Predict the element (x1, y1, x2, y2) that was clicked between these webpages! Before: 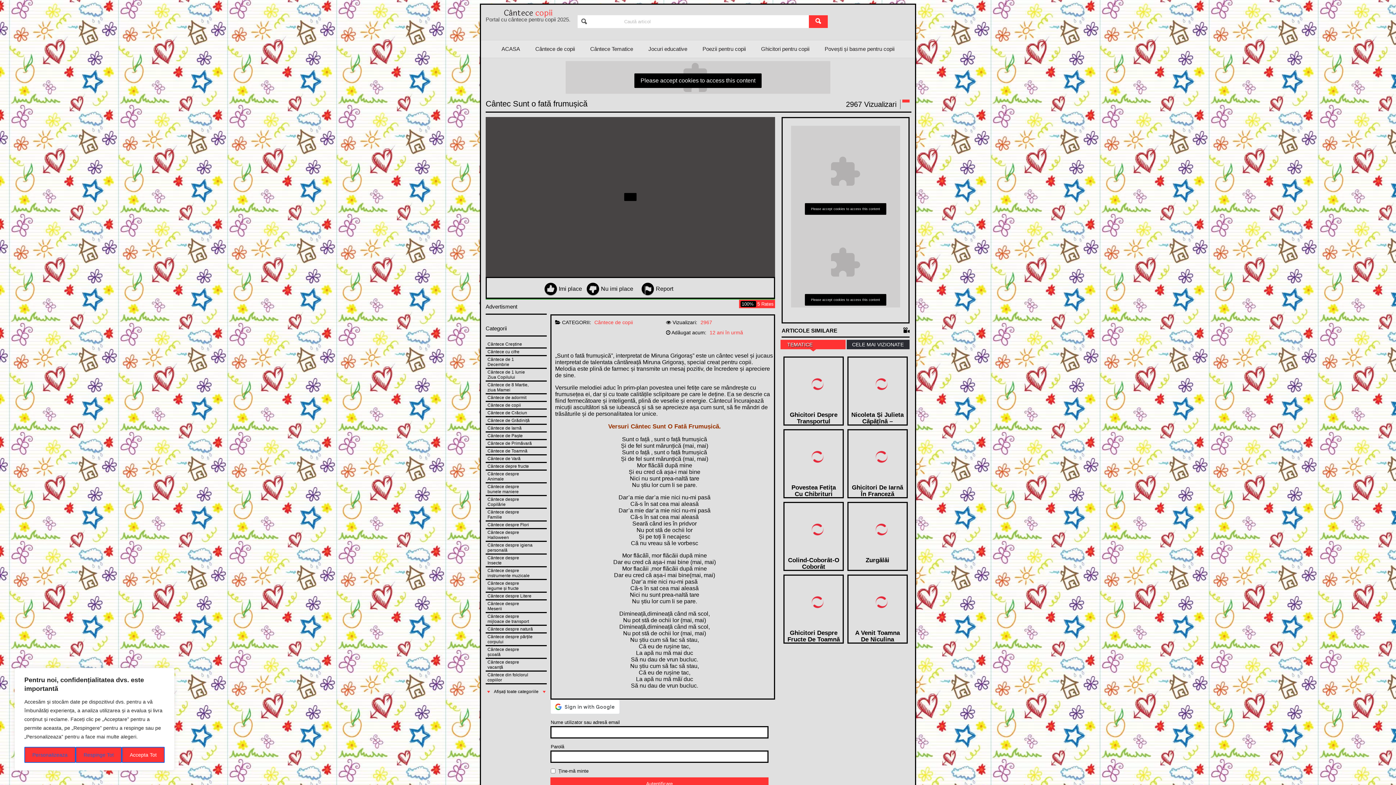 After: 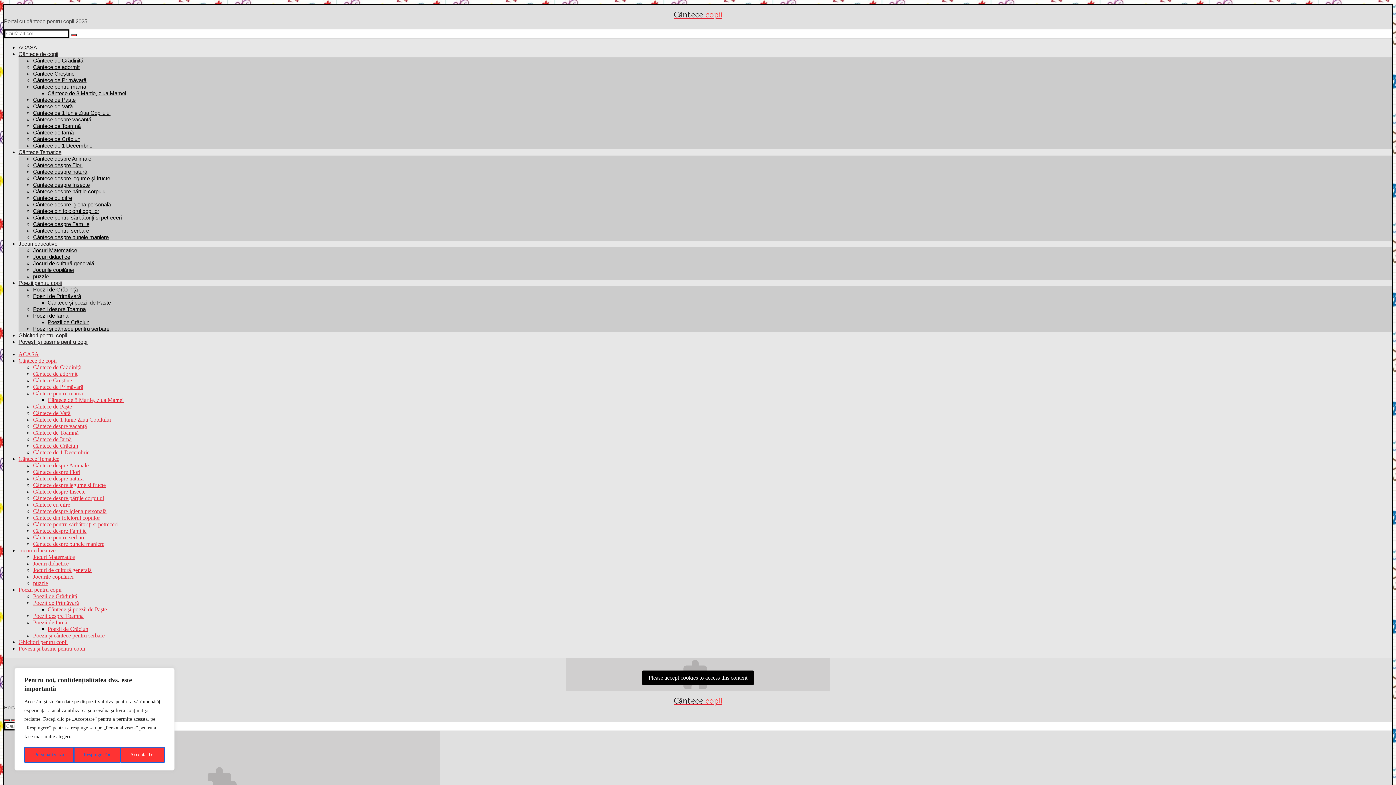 Action: label: Povestea Fetiţa Cu Chibrituri bbox: (784, 482, 842, 497)